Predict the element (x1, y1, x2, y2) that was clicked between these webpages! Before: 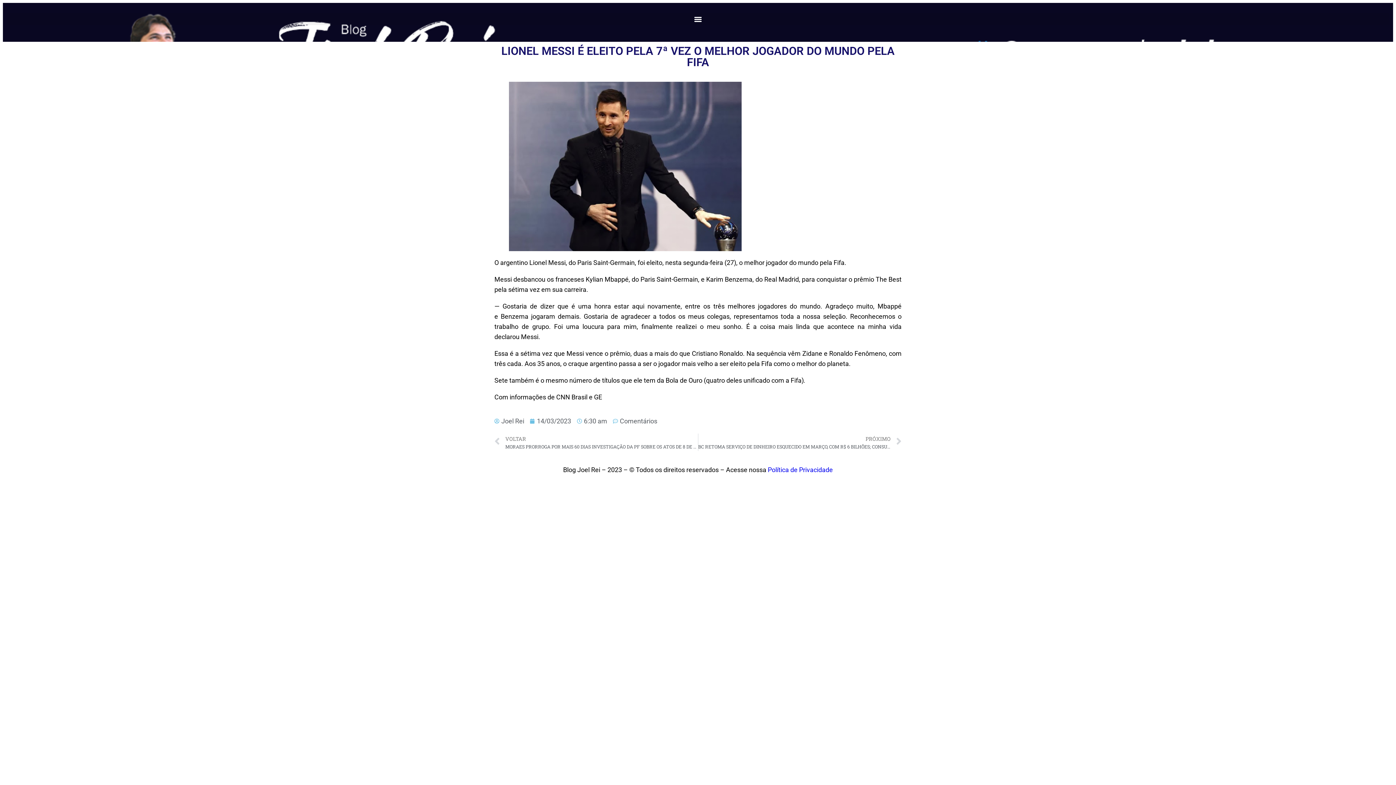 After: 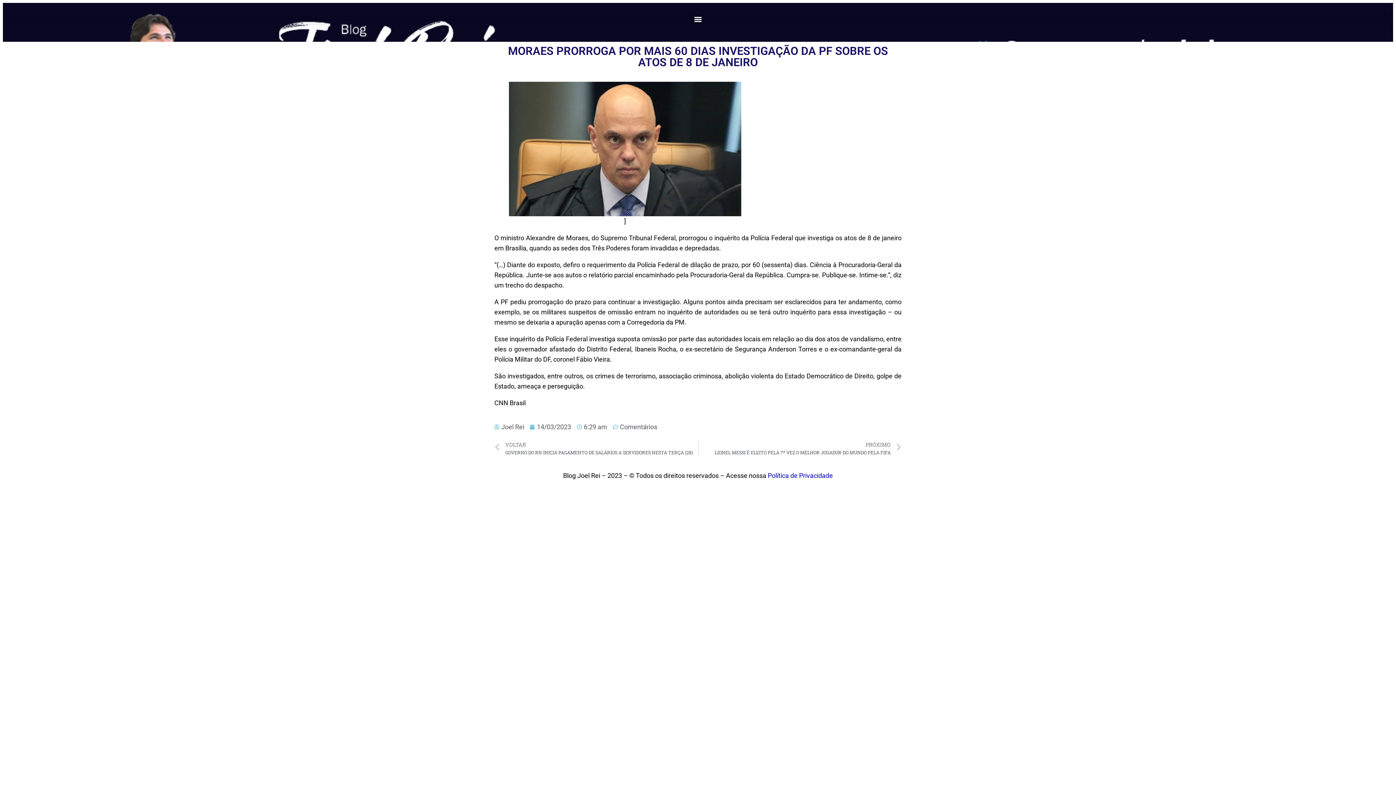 Action: label: Prev
VOLTAR
MORAES PRORROGA POR MAIS 60 DIAS INVESTIGAÇÃO DA PF SOBRE OS ATOS DE 8 DE JANEIRO bbox: (494, 433, 698, 451)